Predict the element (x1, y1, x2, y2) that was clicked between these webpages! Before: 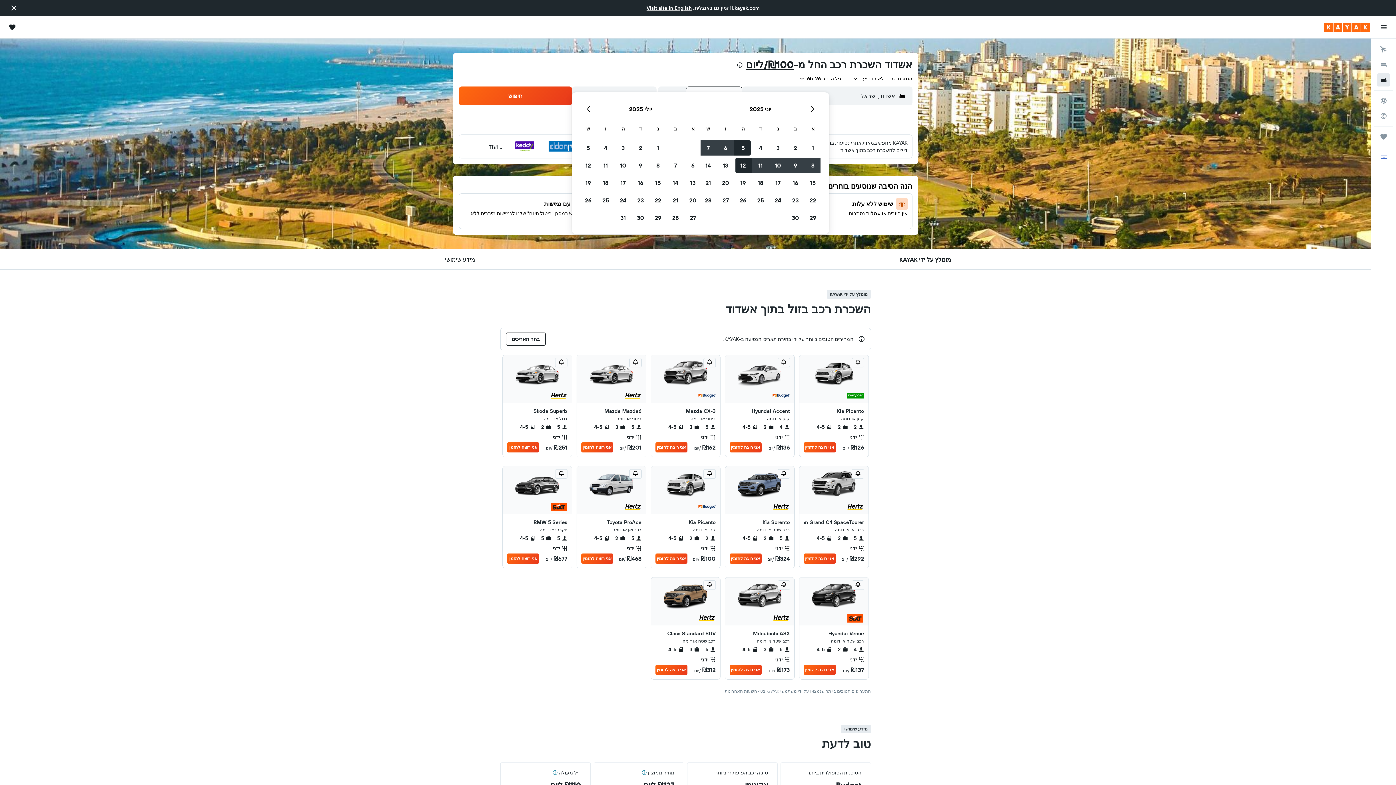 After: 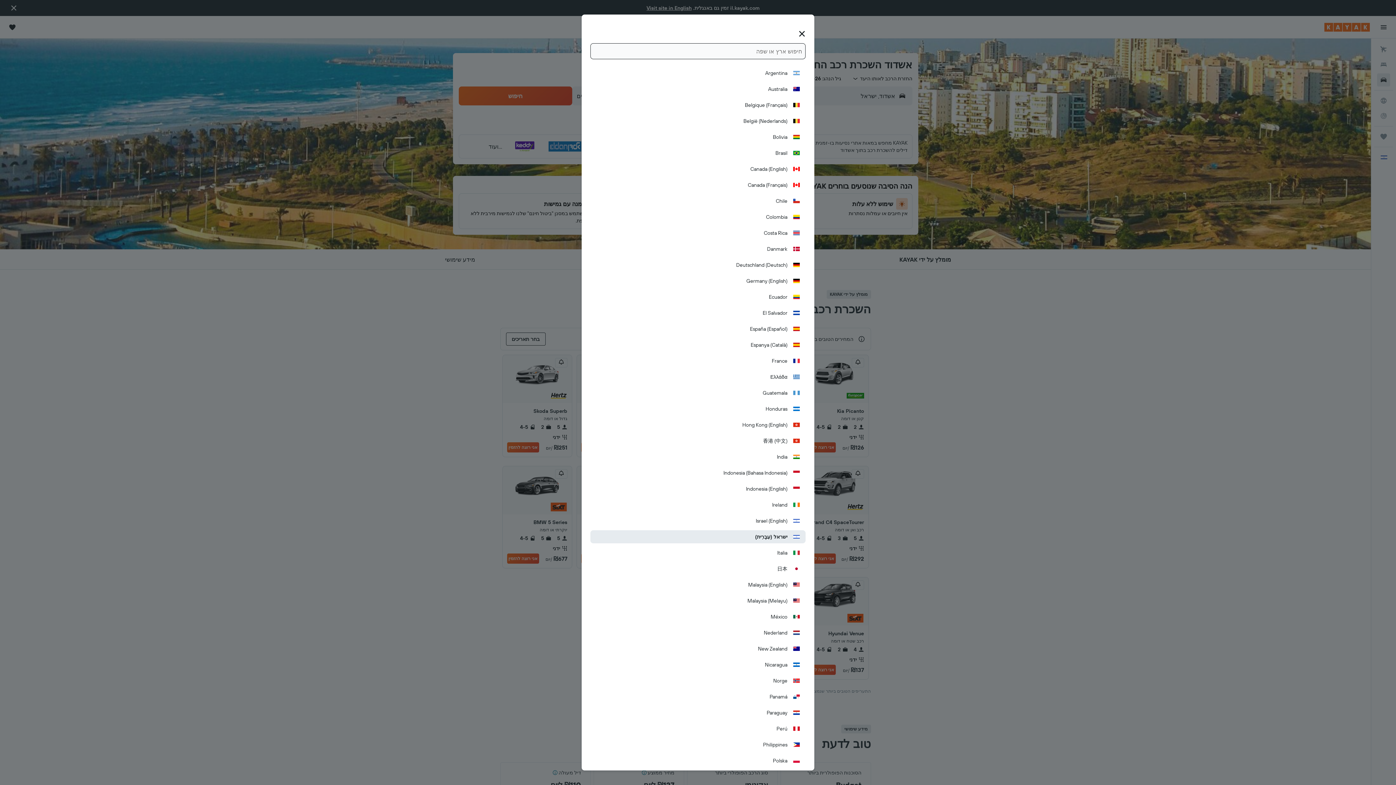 Action: label: עִבְרִית  bbox: (1374, 150, 1393, 164)